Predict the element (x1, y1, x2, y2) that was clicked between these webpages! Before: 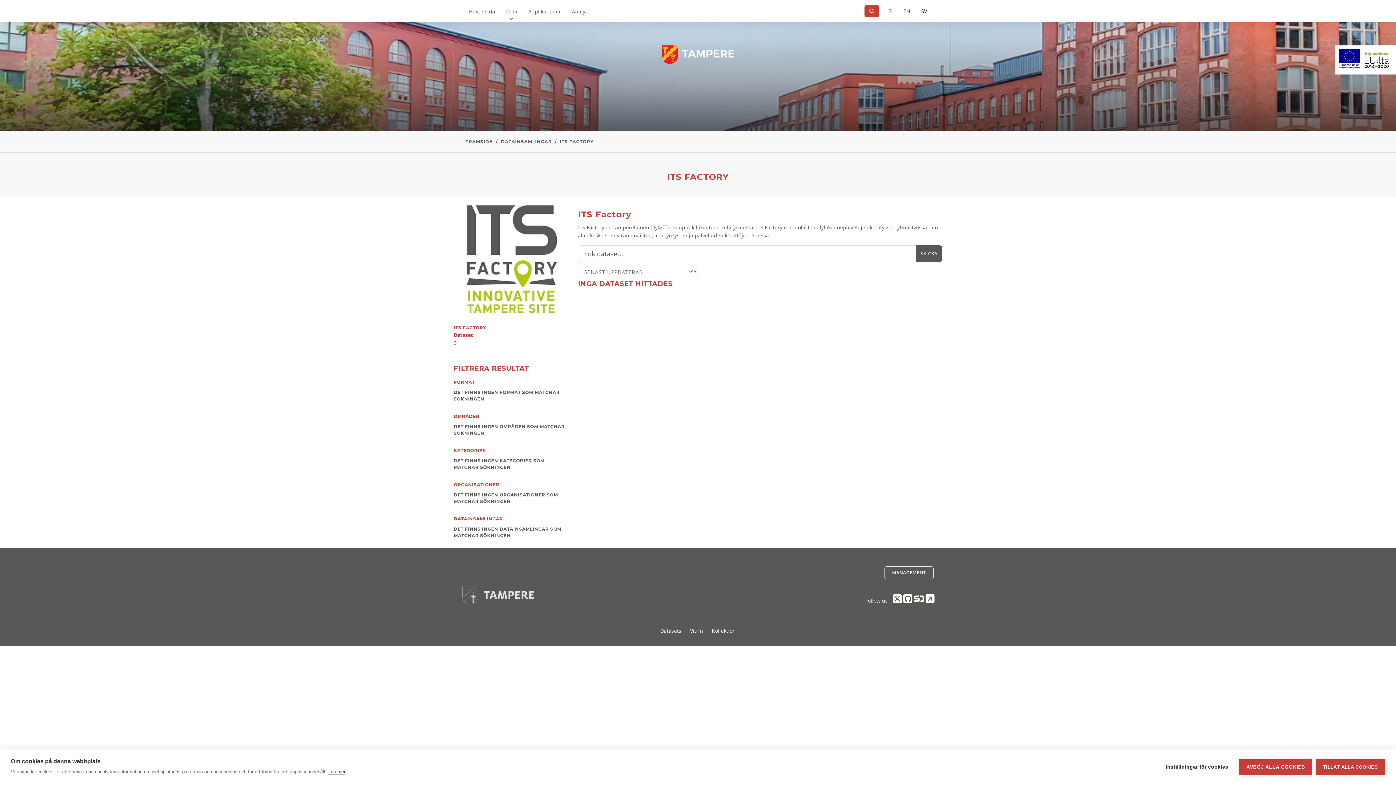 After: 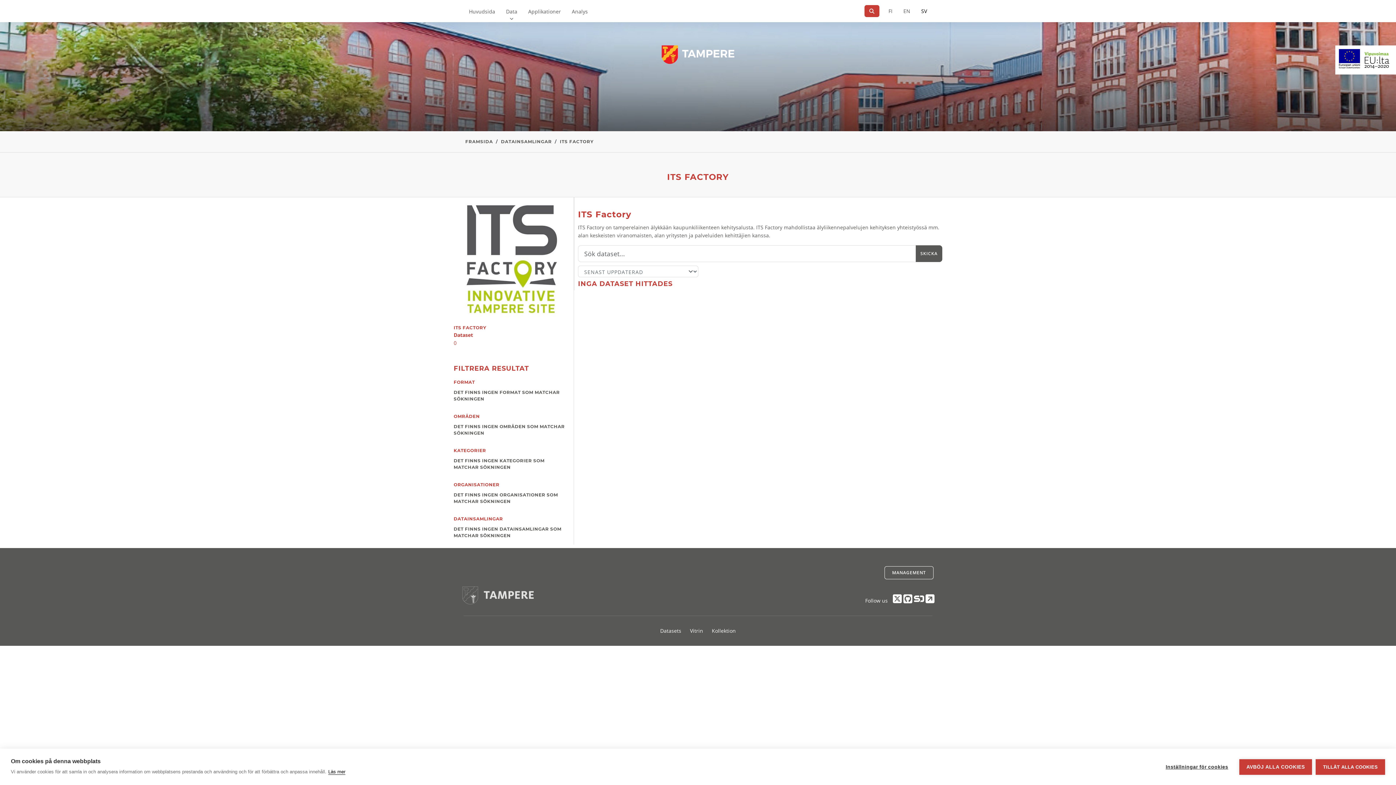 Action: bbox: (328, 769, 345, 775) label: Läs mer